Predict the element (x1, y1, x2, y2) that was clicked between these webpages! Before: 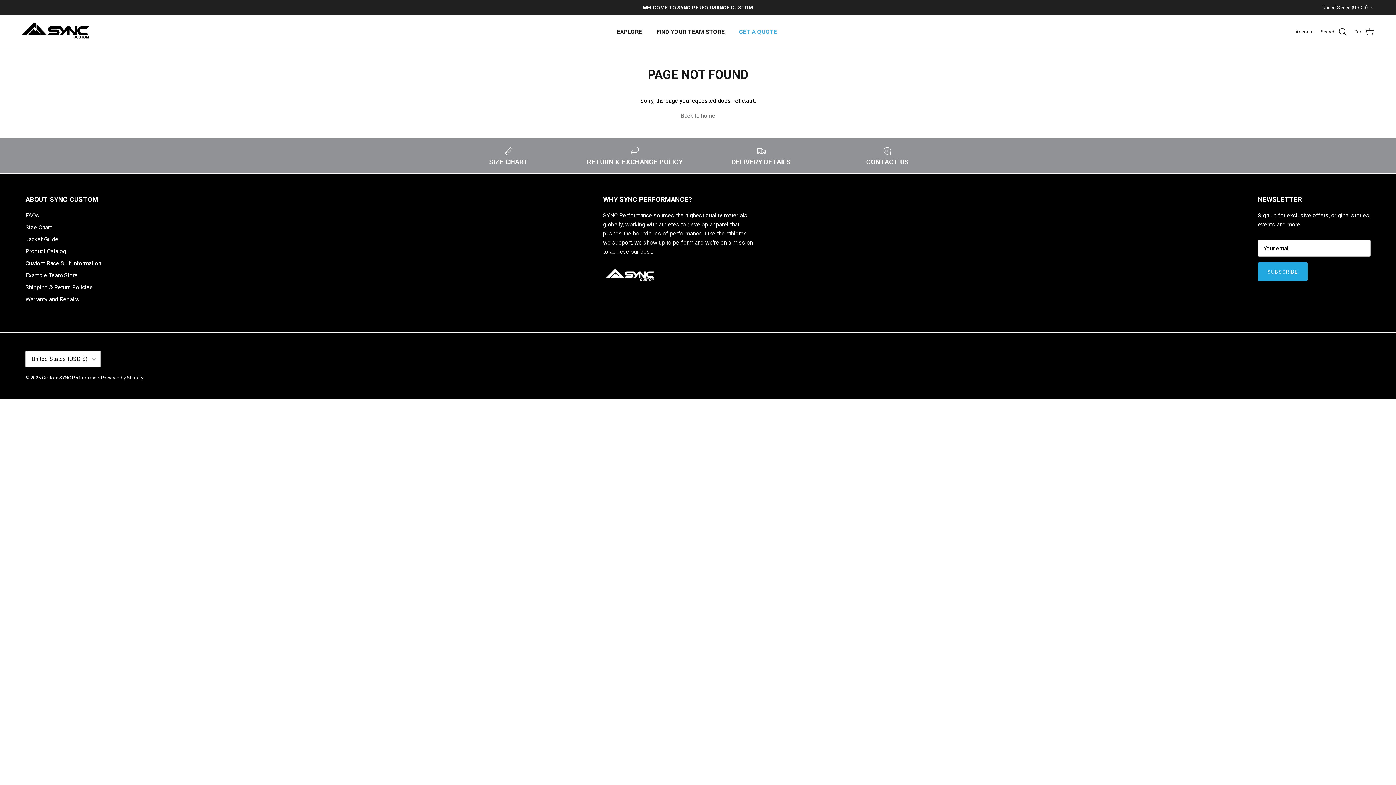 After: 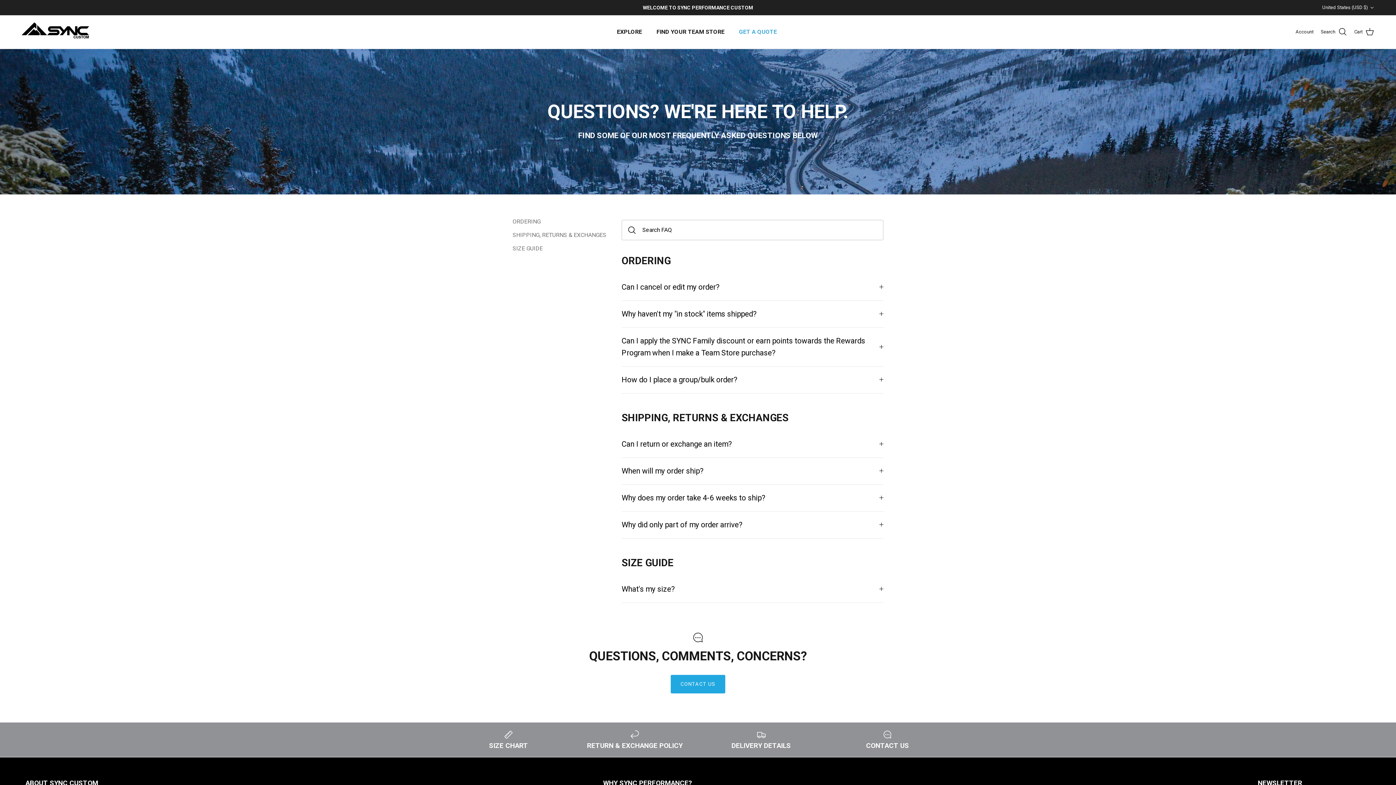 Action: bbox: (577, 145, 692, 166) label: RETURN & EXCHANGE POLICY